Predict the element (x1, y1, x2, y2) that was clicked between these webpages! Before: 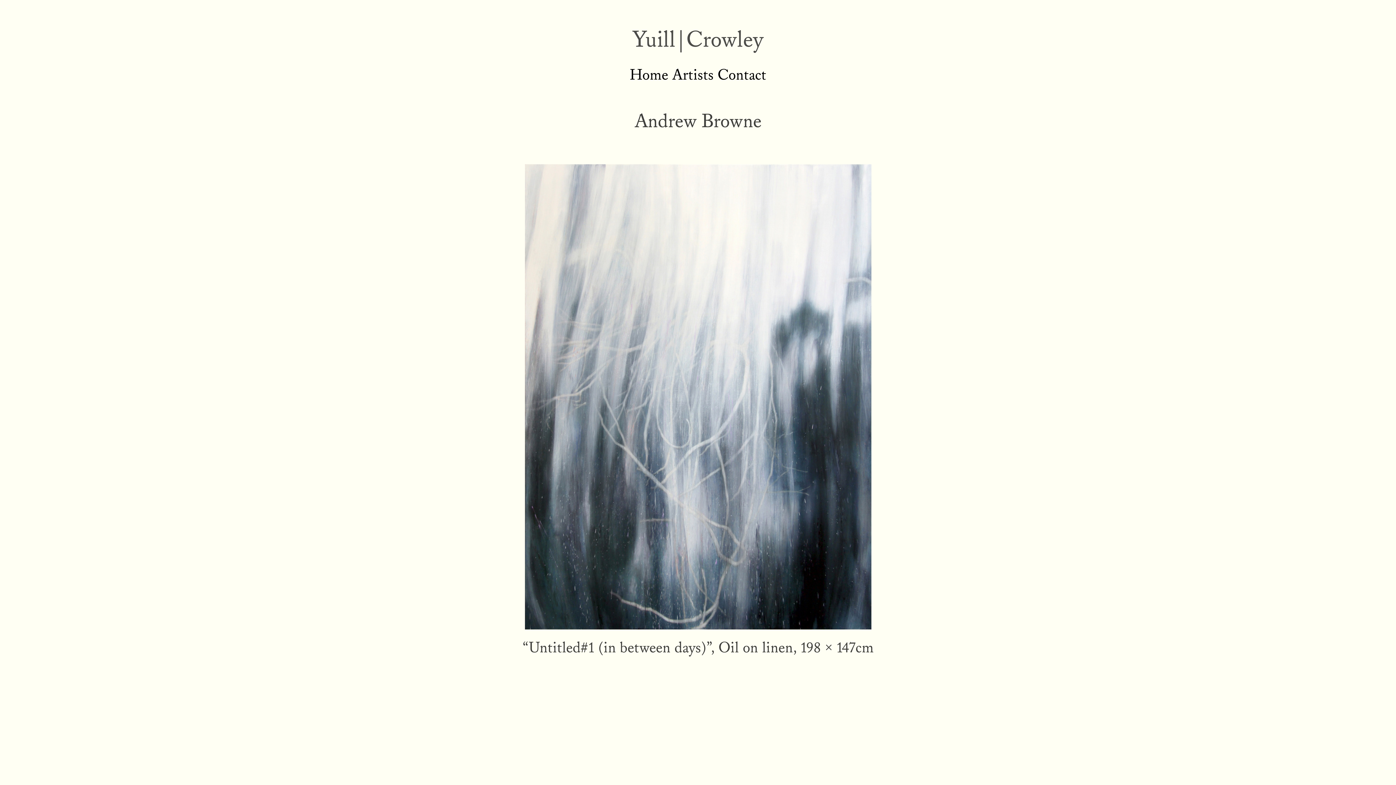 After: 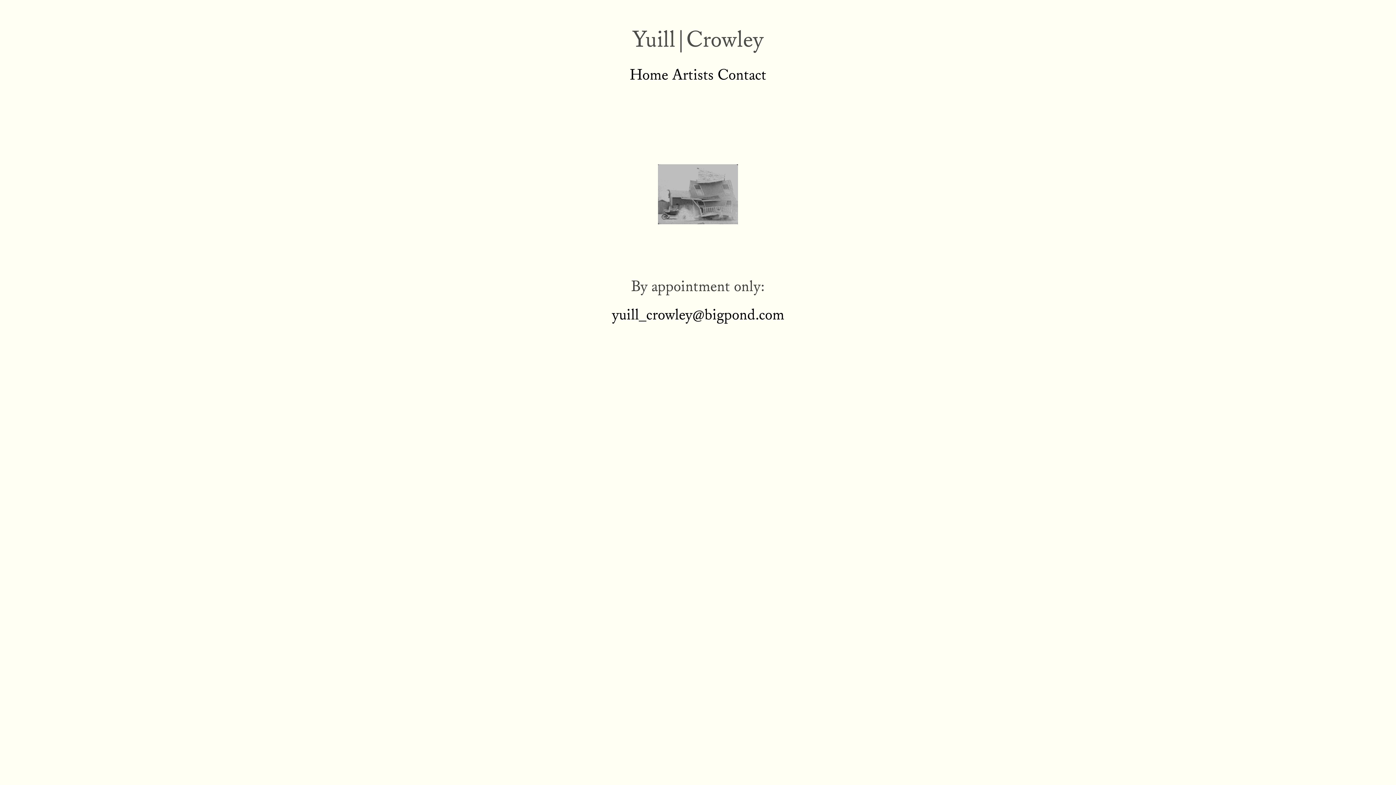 Action: label: Home bbox: (629, 65, 668, 84)